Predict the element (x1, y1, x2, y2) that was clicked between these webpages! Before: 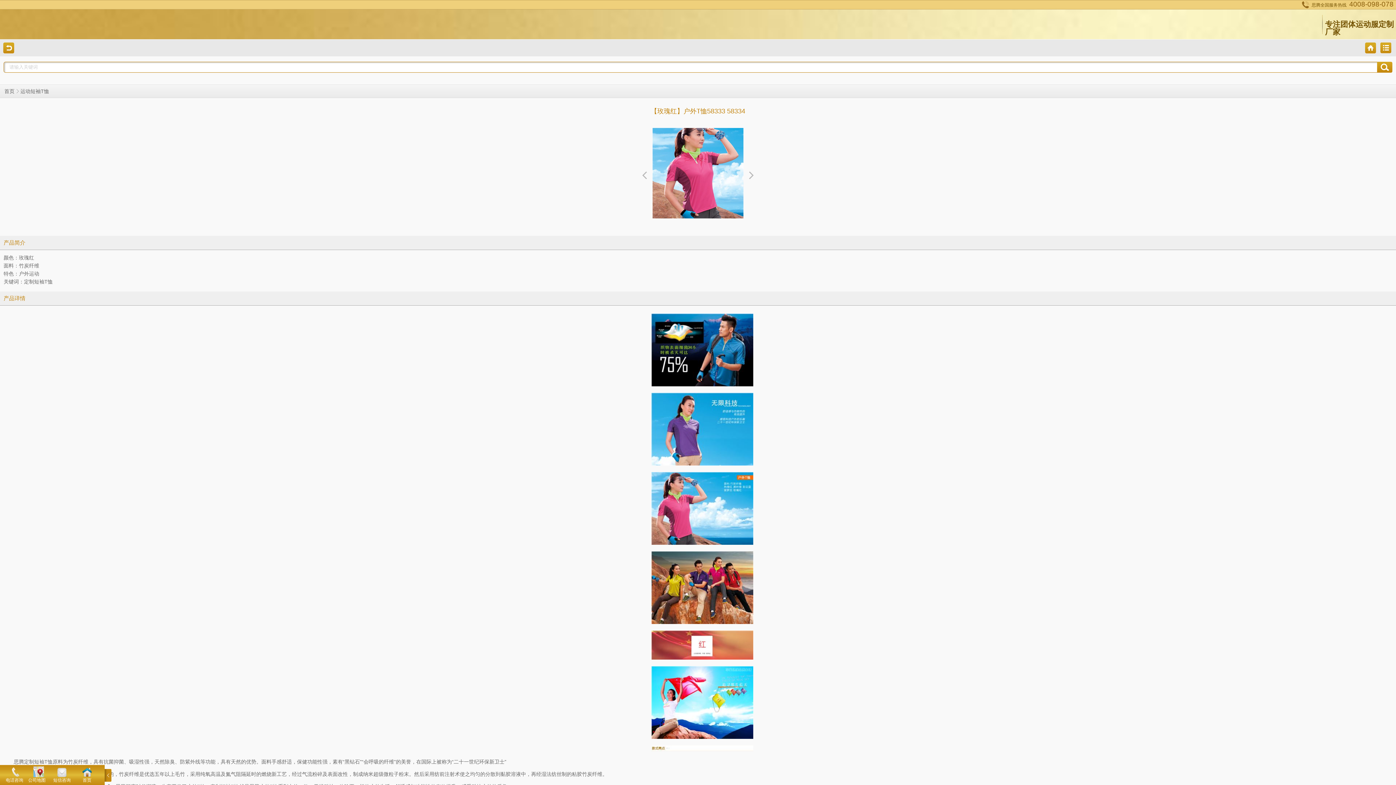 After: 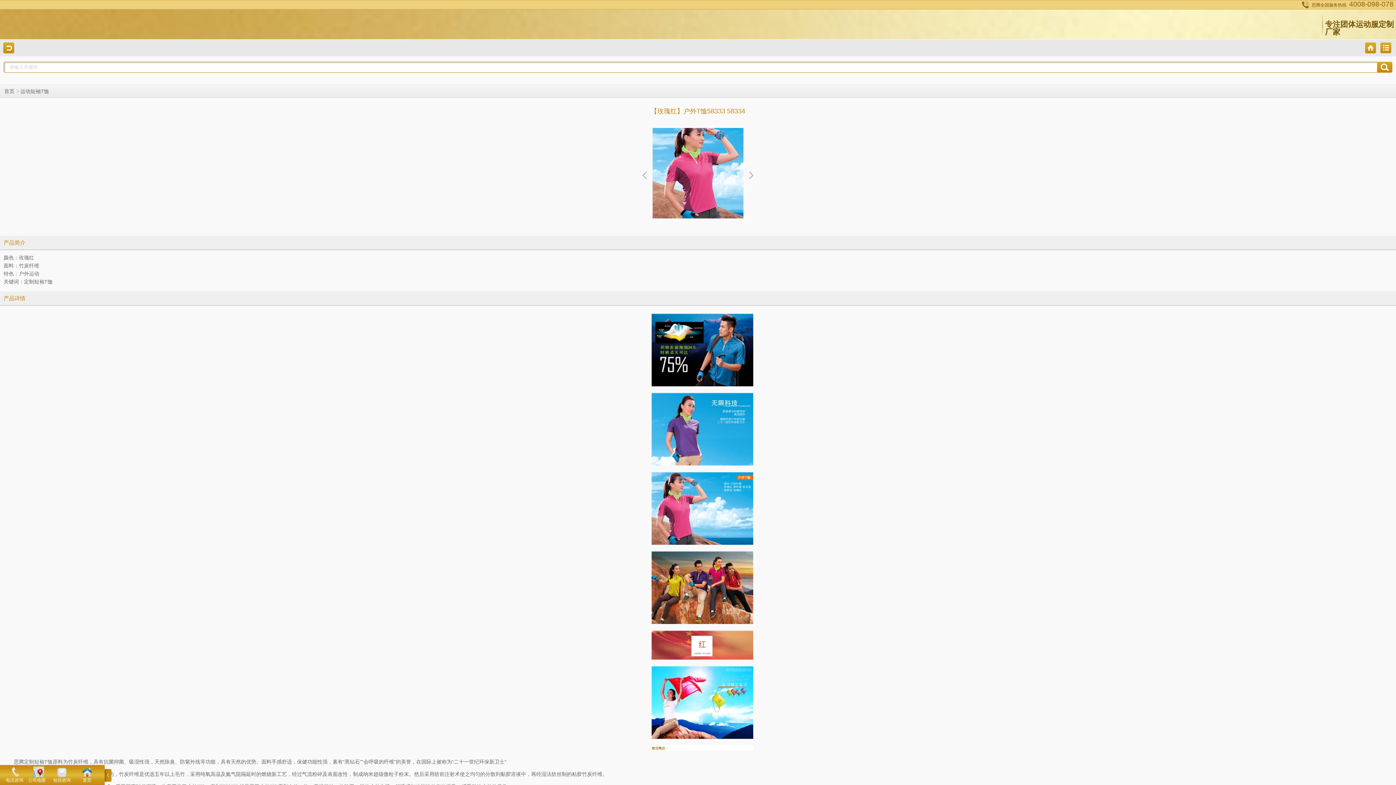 Action: label: 电话咨询 bbox: (0, 765, 23, 785)